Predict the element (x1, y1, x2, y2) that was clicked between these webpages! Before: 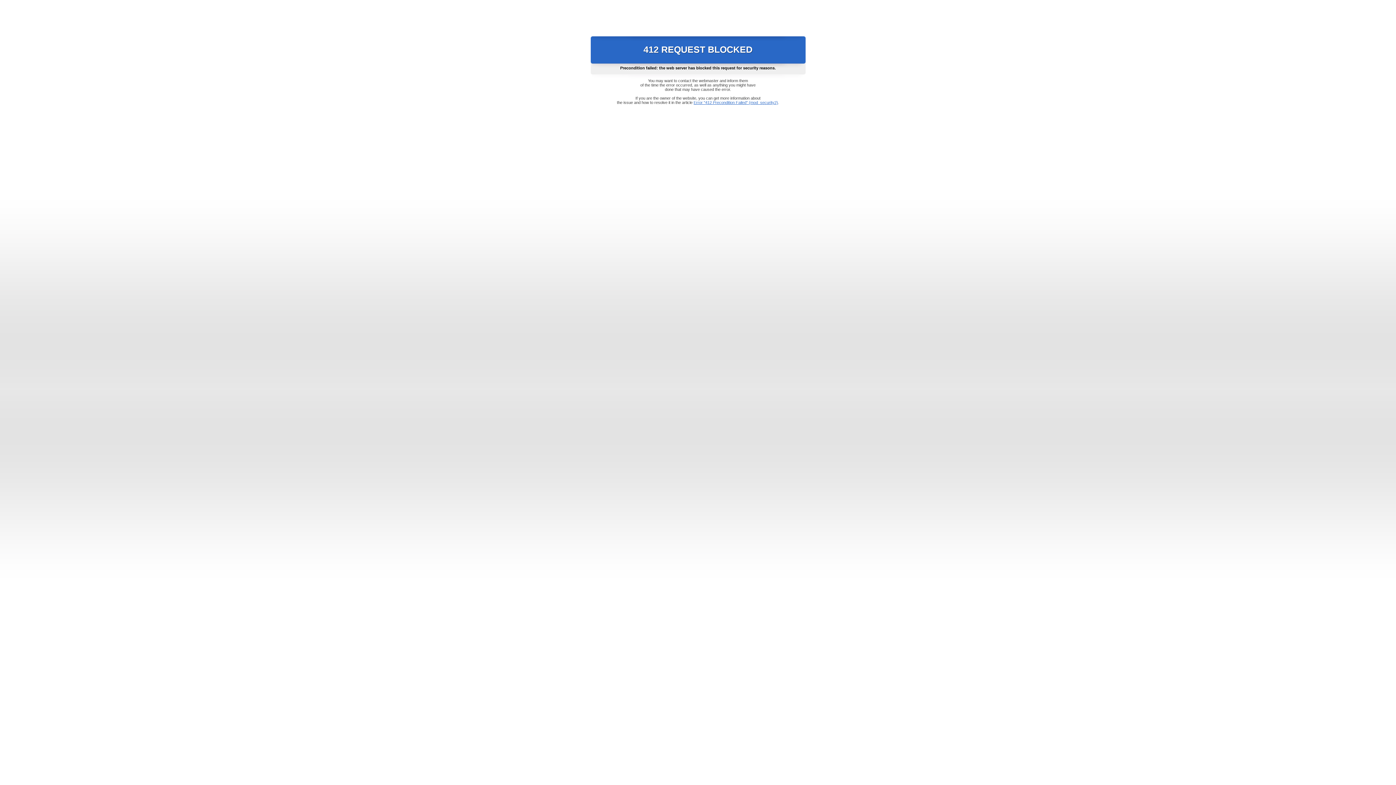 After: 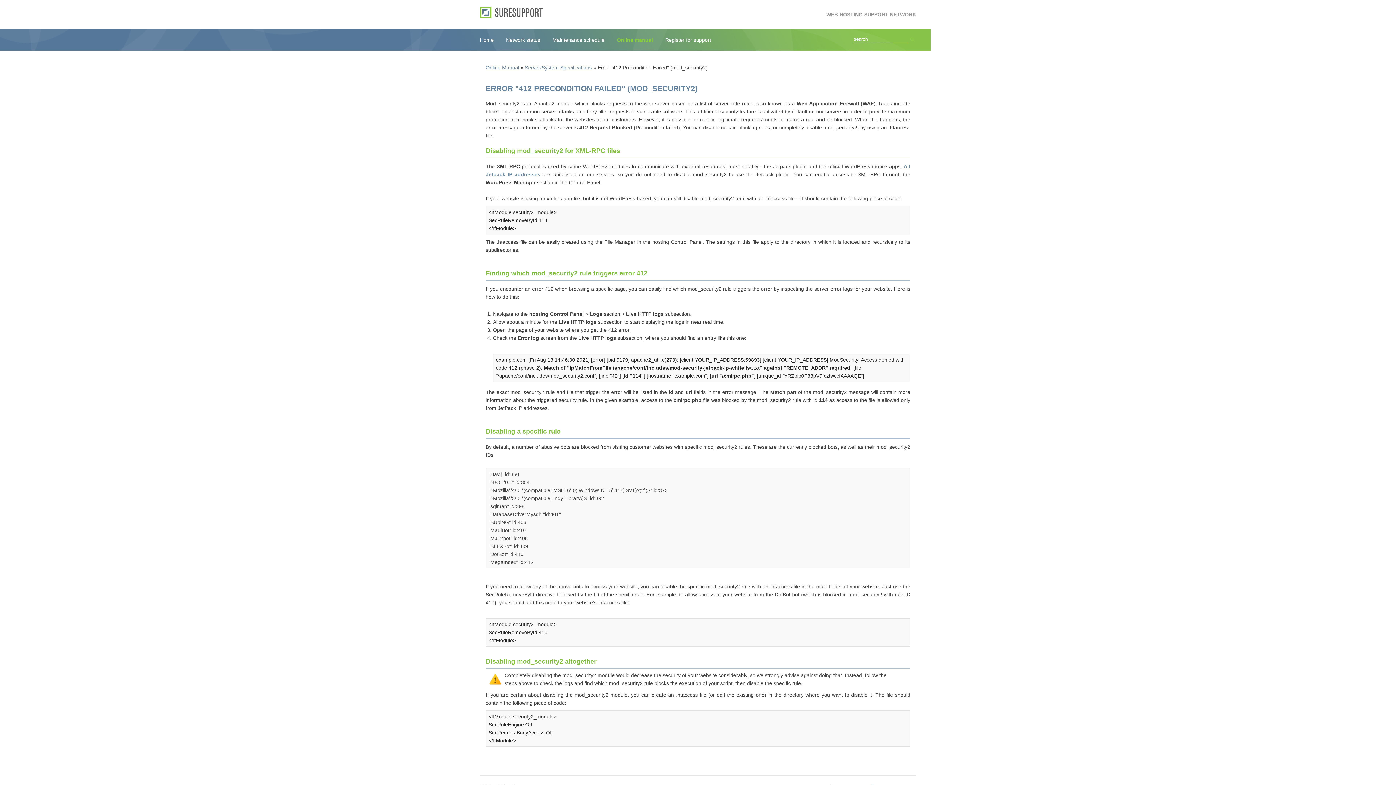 Action: label: Error "412 Precondition Failed" (mod_security2) bbox: (693, 100, 778, 104)